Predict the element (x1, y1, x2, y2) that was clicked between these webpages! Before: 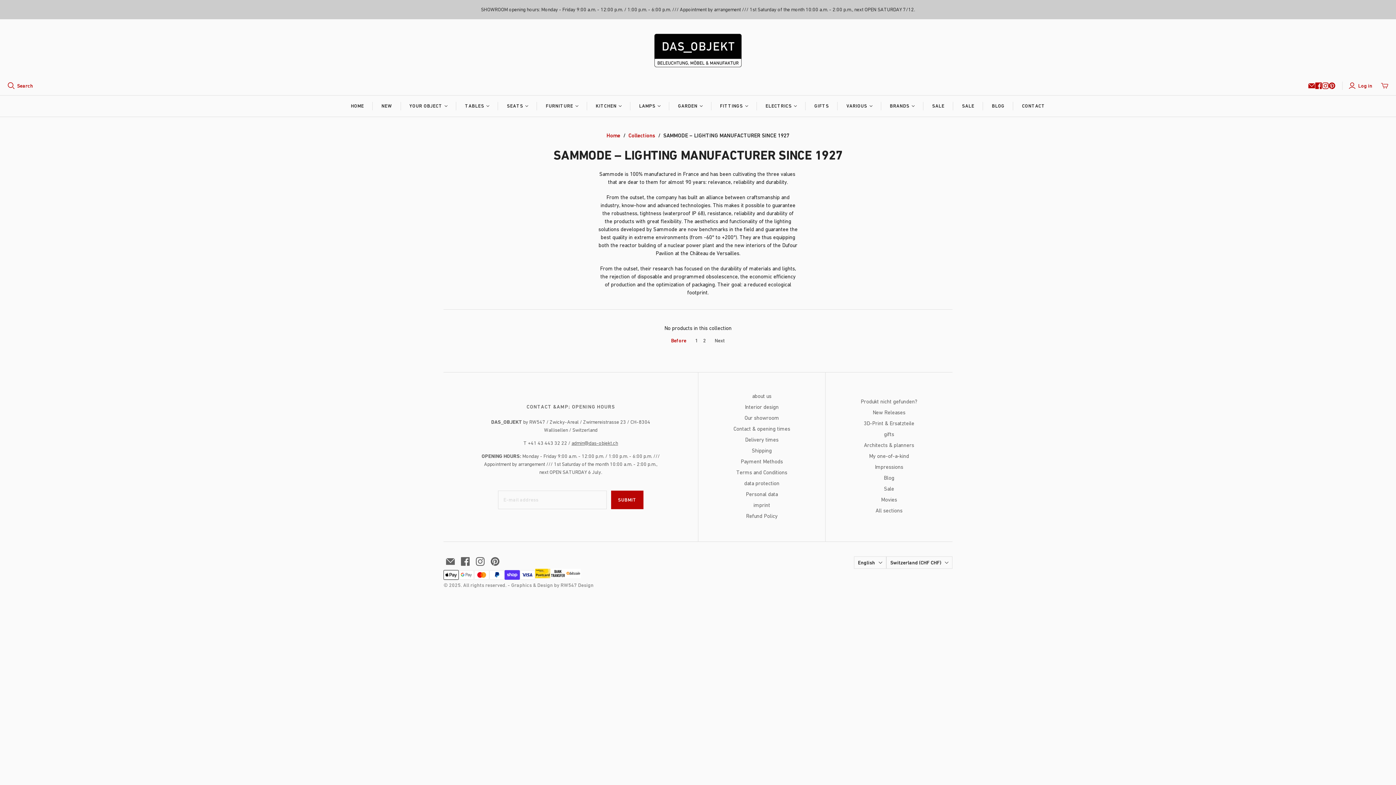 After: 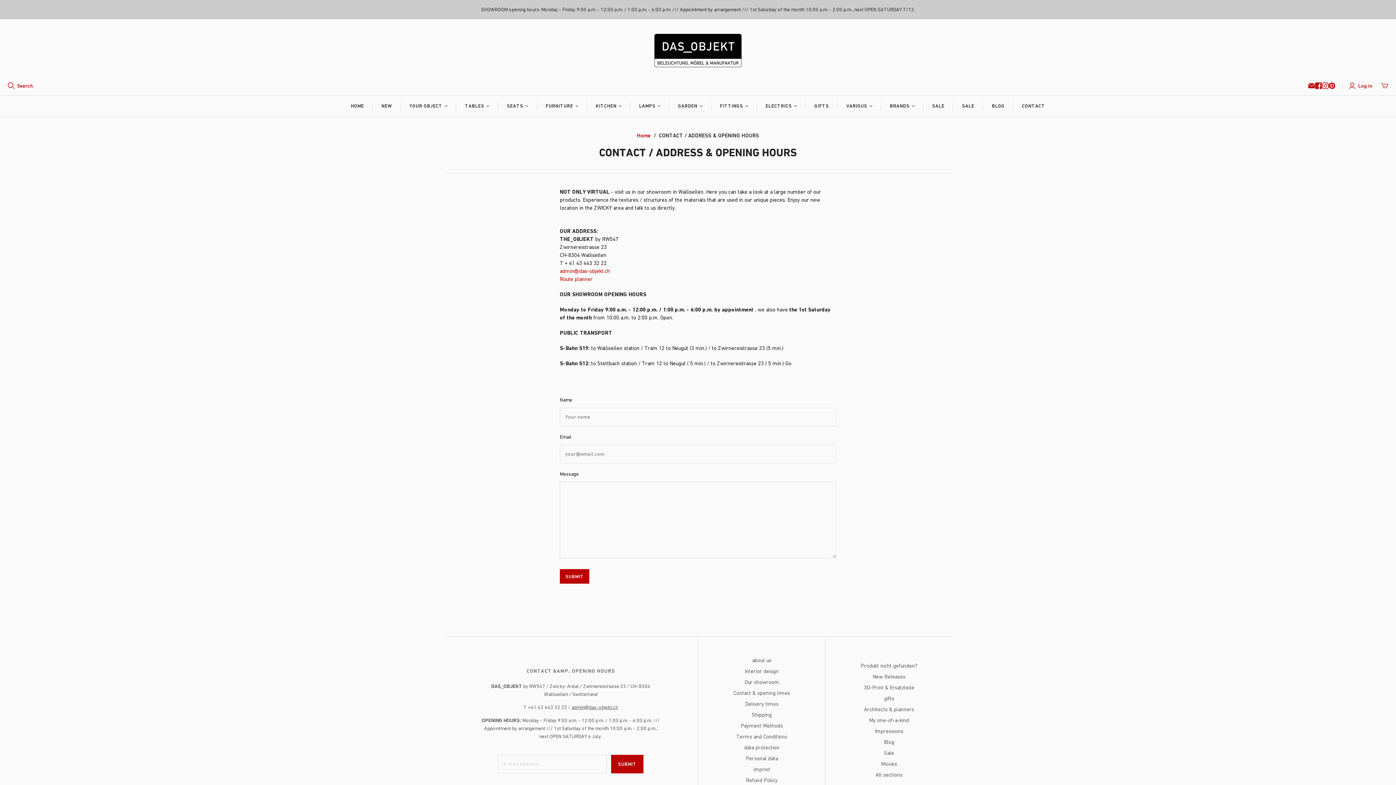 Action: label: CONTACT bbox: (1013, 95, 1054, 116)